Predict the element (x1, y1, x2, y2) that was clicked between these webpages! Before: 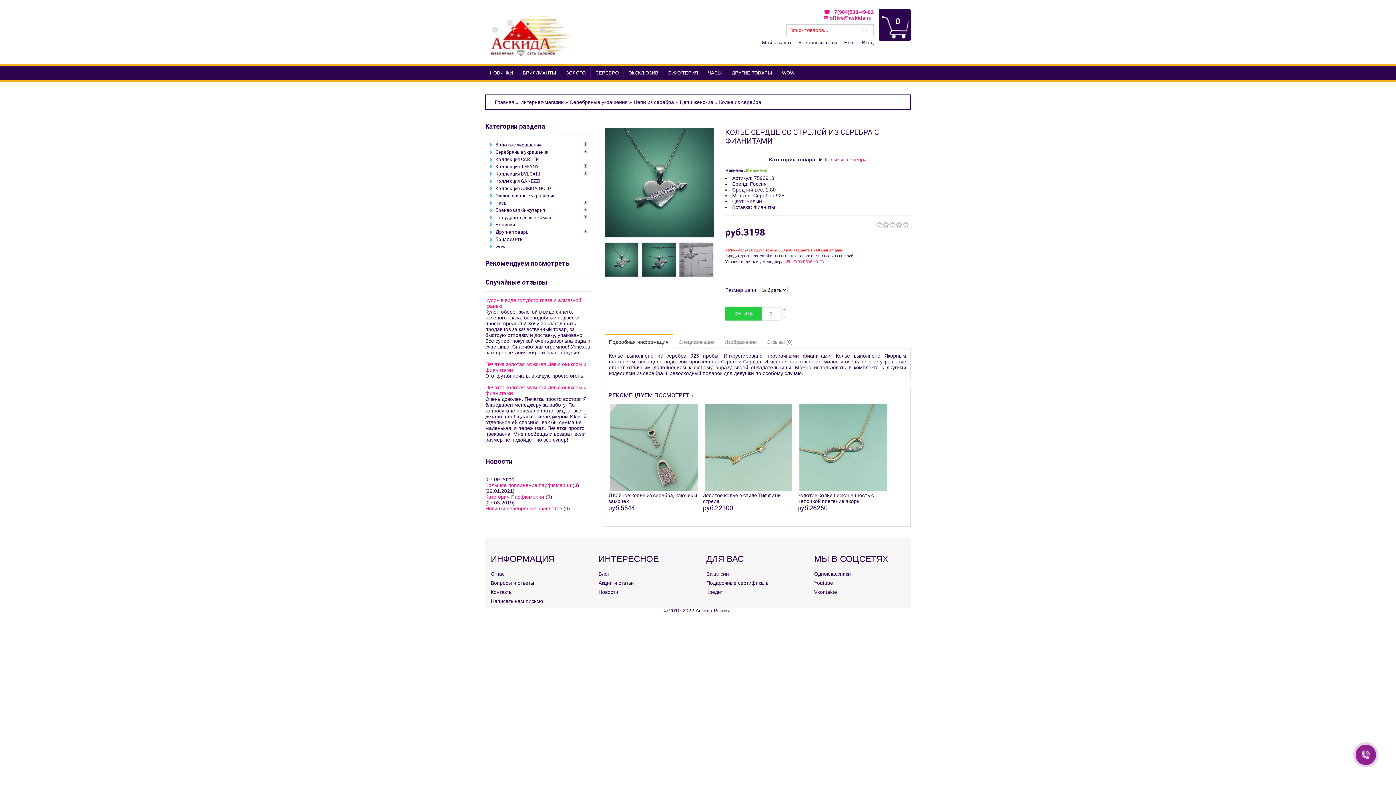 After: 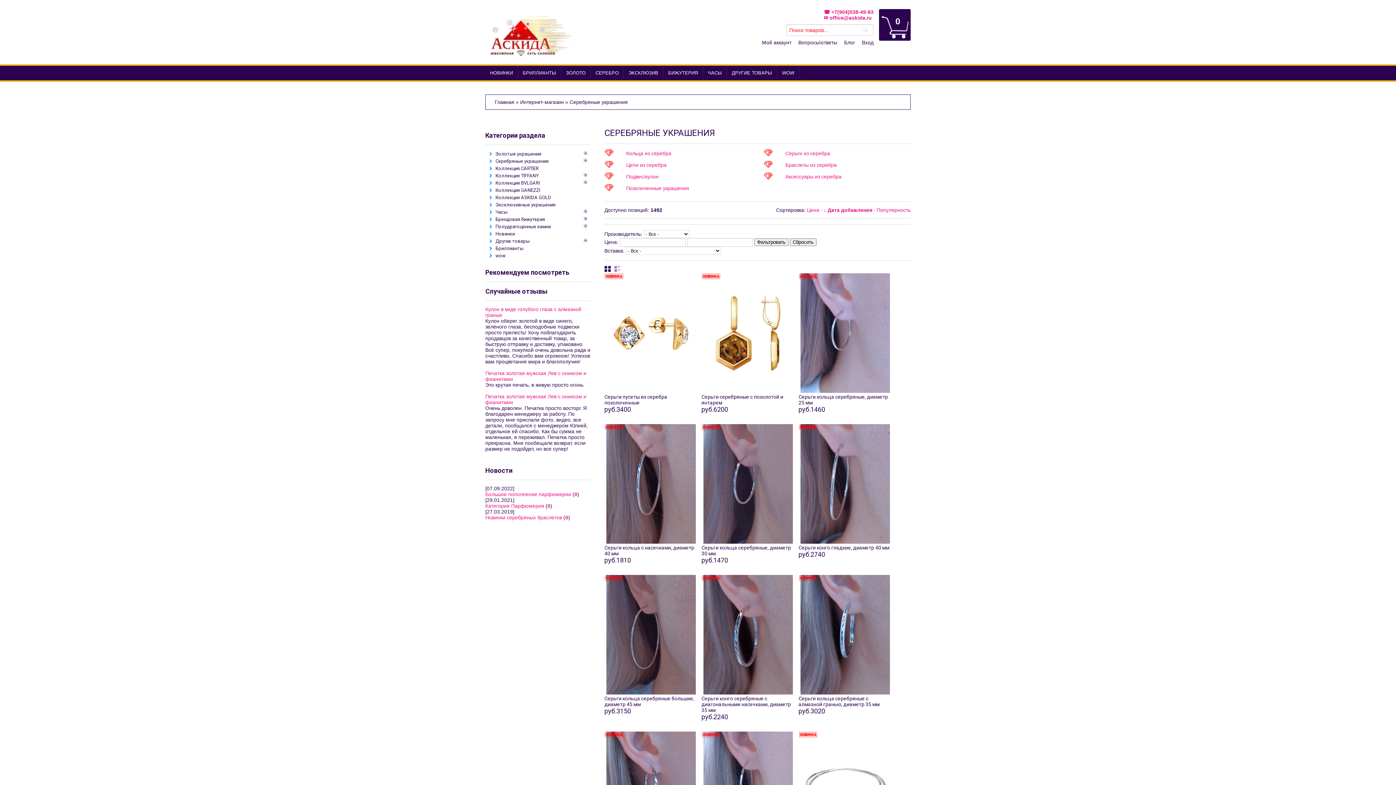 Action: label: Серебряные украшения bbox: (495, 149, 548, 154)